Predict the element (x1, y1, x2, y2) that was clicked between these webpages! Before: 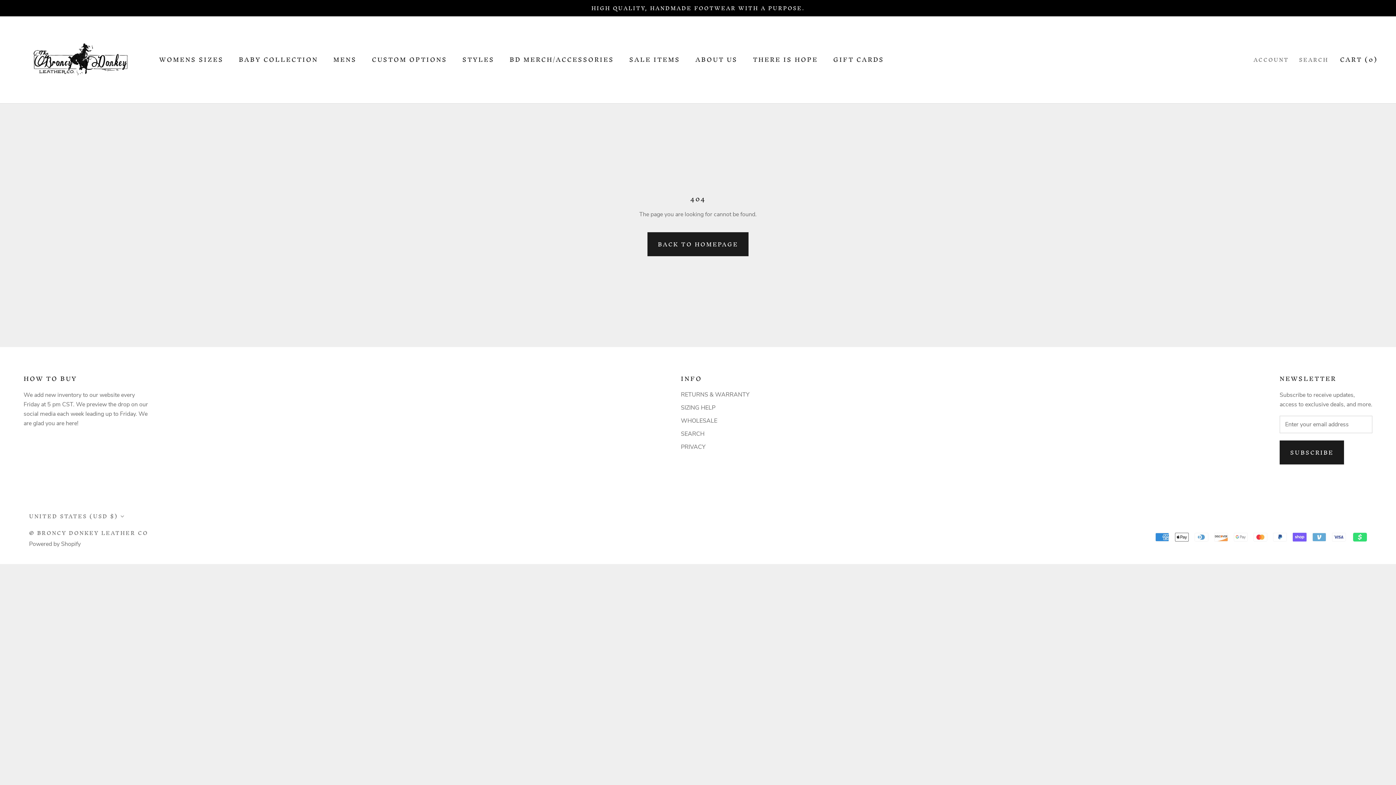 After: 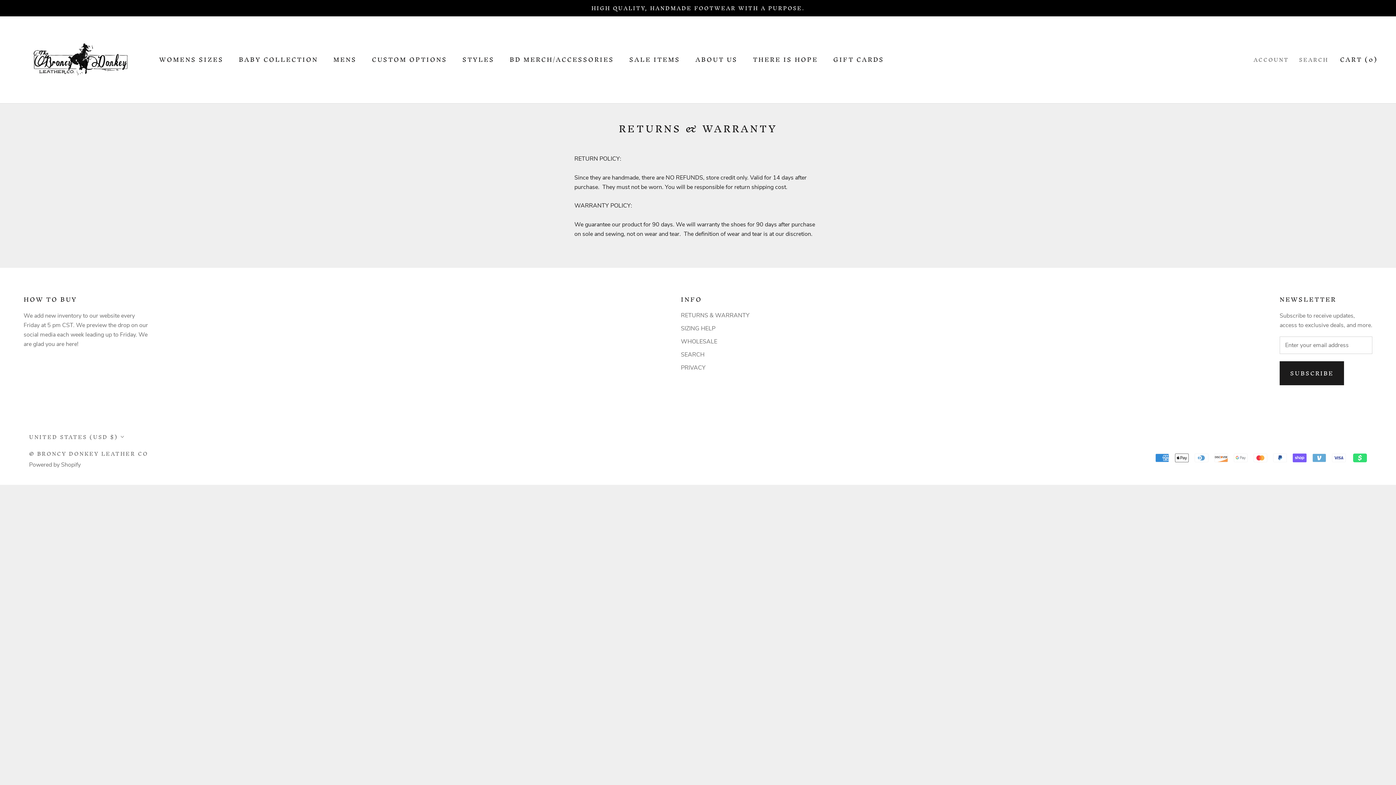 Action: label: RETURNS & WARRANTY bbox: (681, 390, 749, 399)